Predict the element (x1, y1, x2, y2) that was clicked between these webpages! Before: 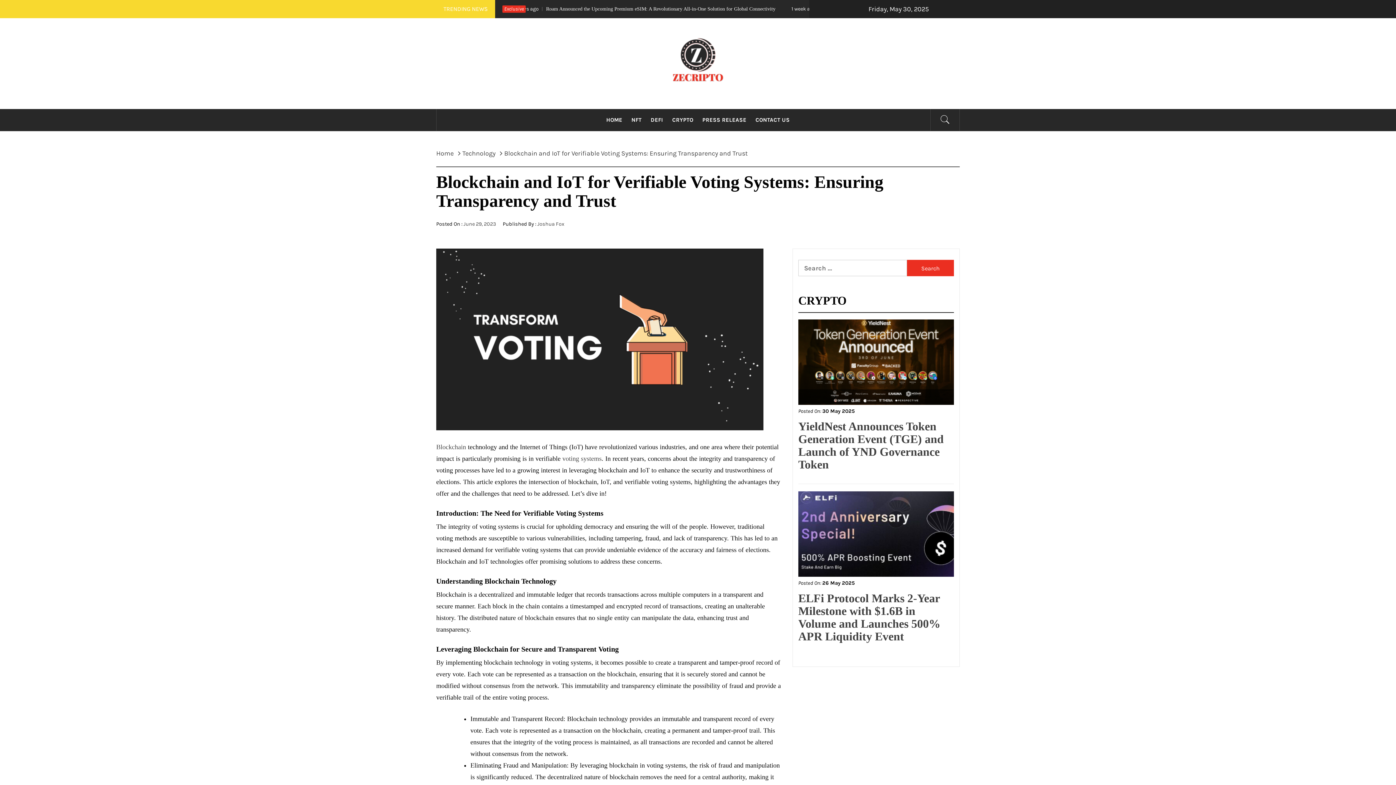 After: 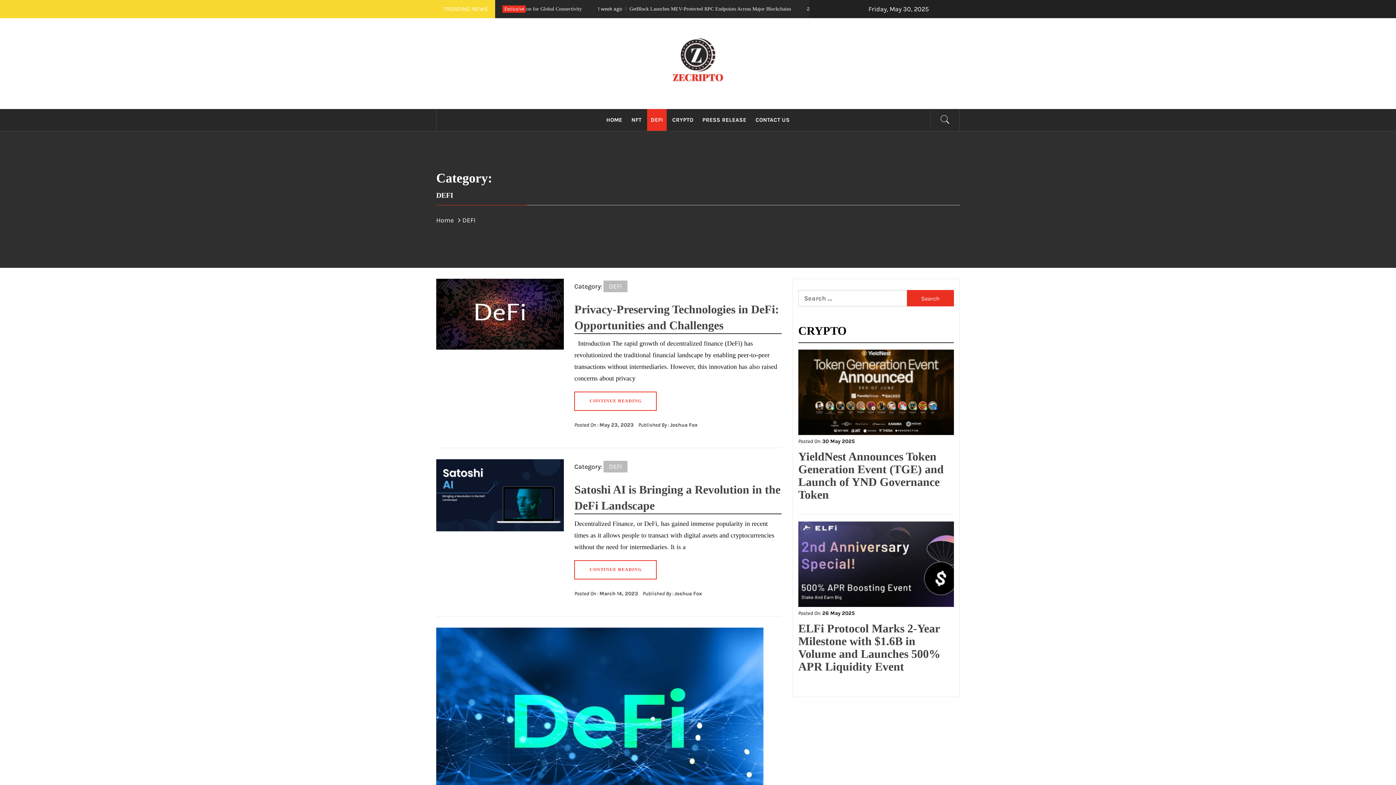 Action: label: DEFI bbox: (647, 109, 666, 130)